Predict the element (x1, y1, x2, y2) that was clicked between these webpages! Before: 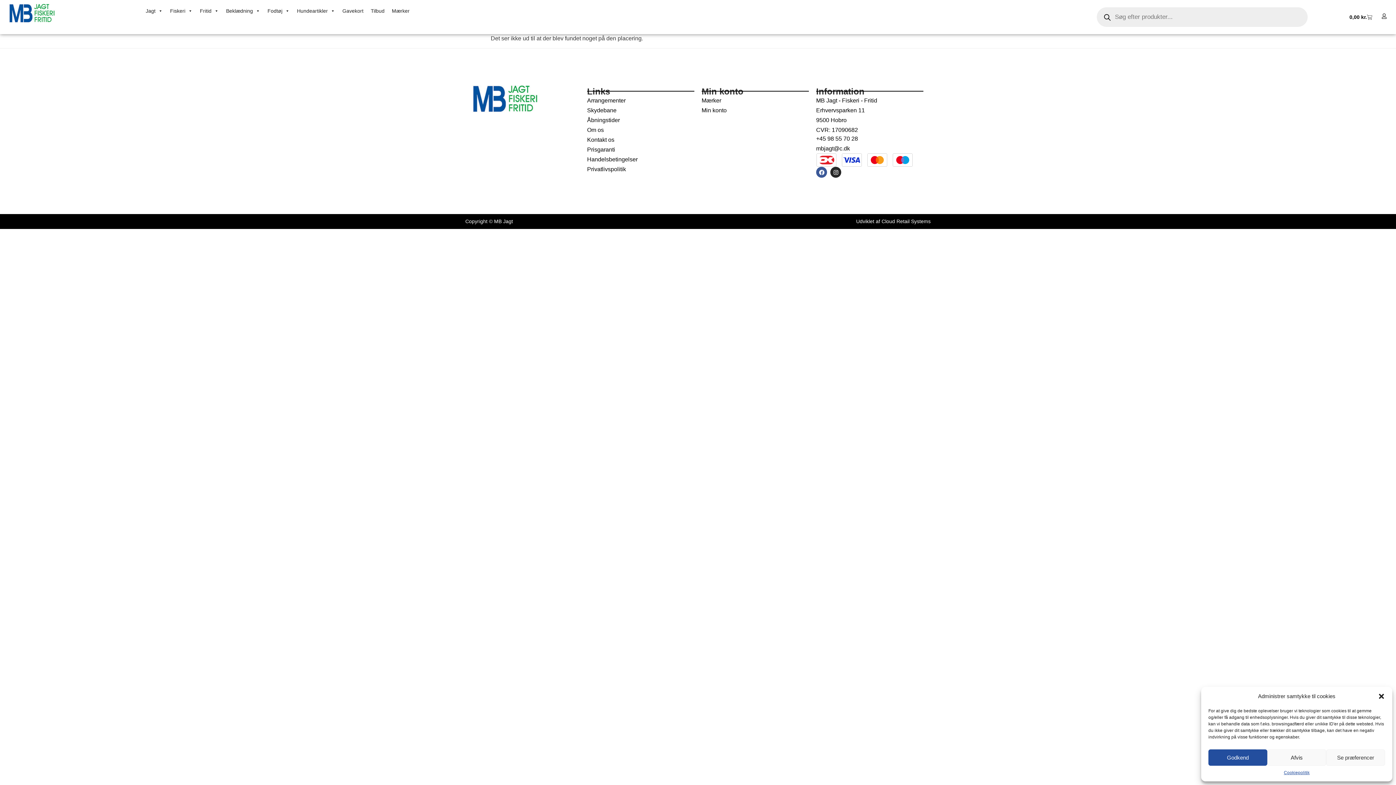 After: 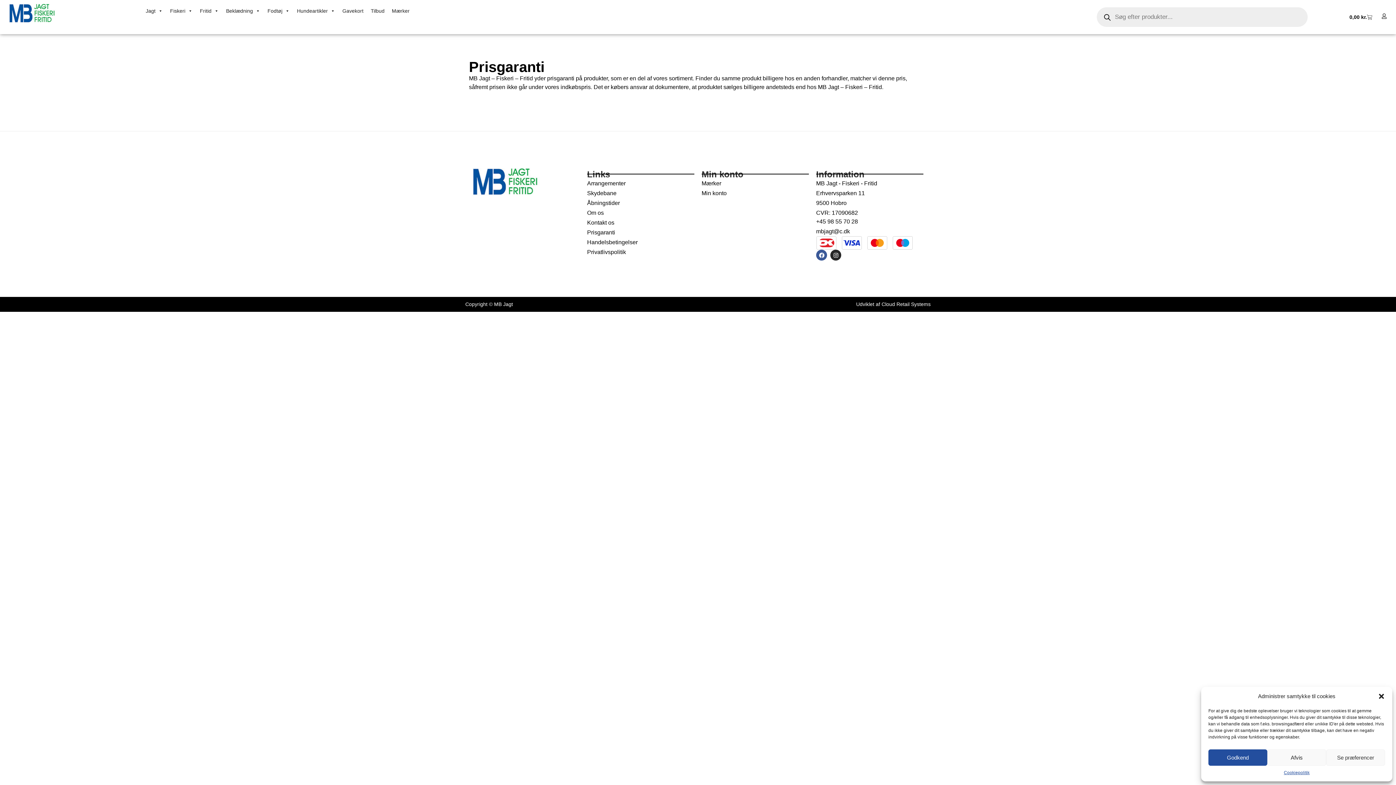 Action: bbox: (587, 145, 694, 154) label: Prisgaranti